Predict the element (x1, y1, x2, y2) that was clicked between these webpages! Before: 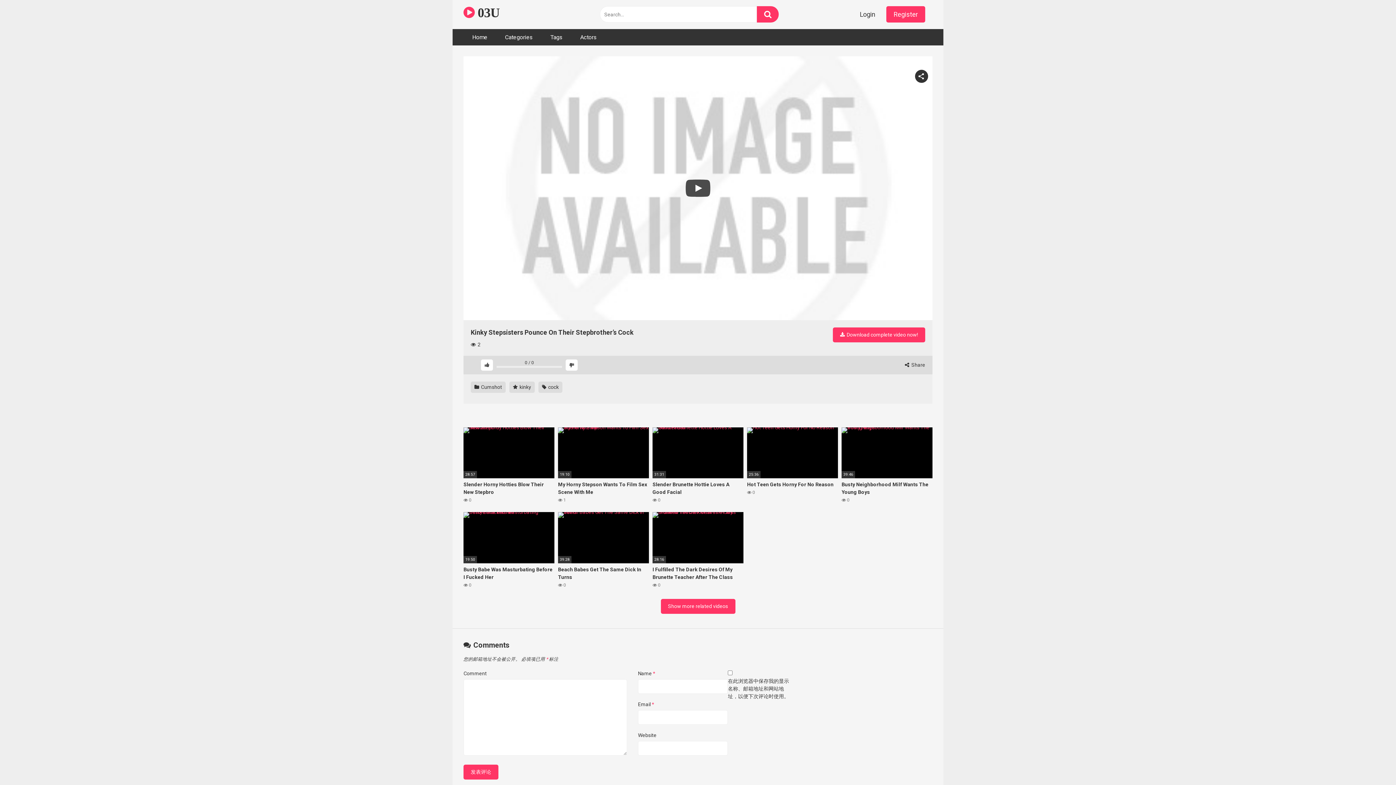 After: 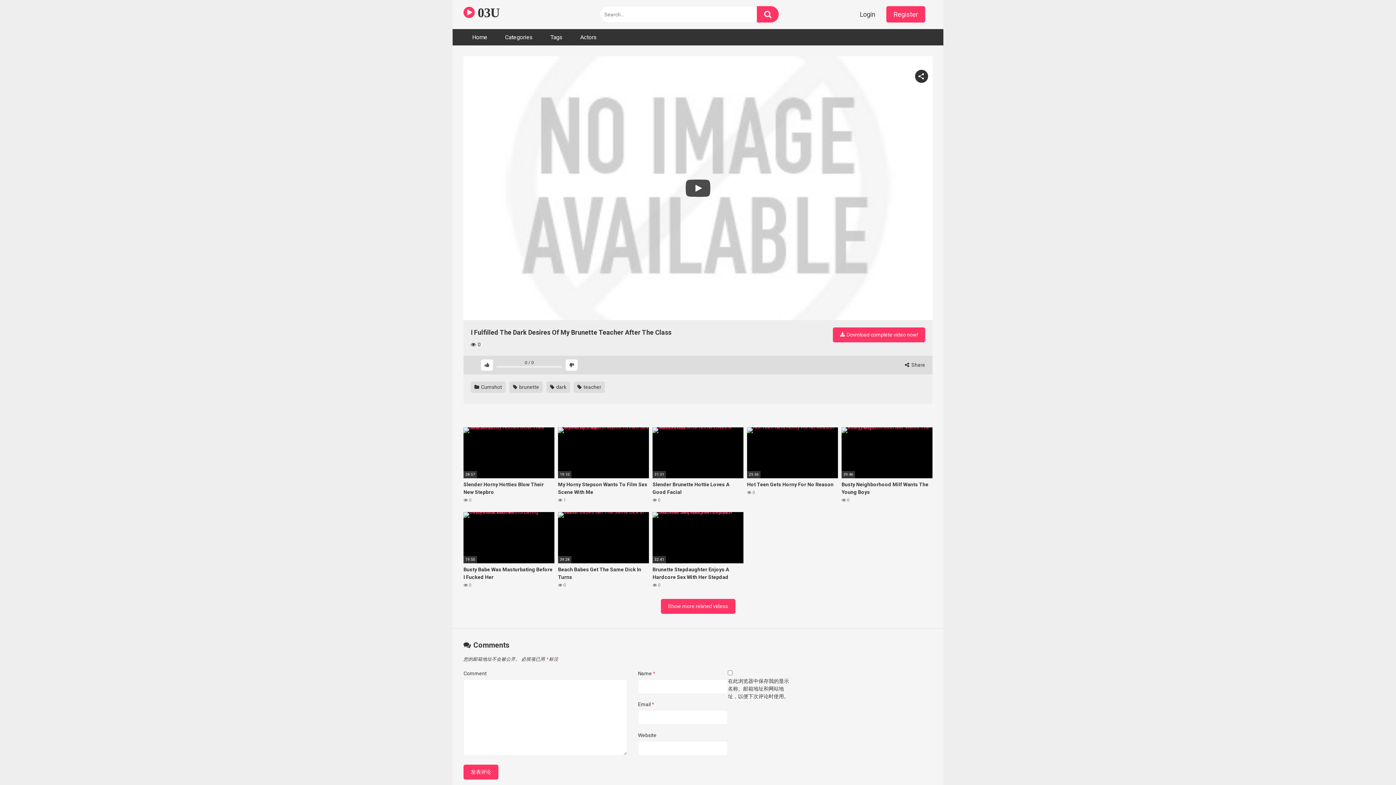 Action: label: 28:16
I Fulfilled The Dark Desires Of My Brunette Teacher After The Class
 0 bbox: (652, 512, 743, 589)